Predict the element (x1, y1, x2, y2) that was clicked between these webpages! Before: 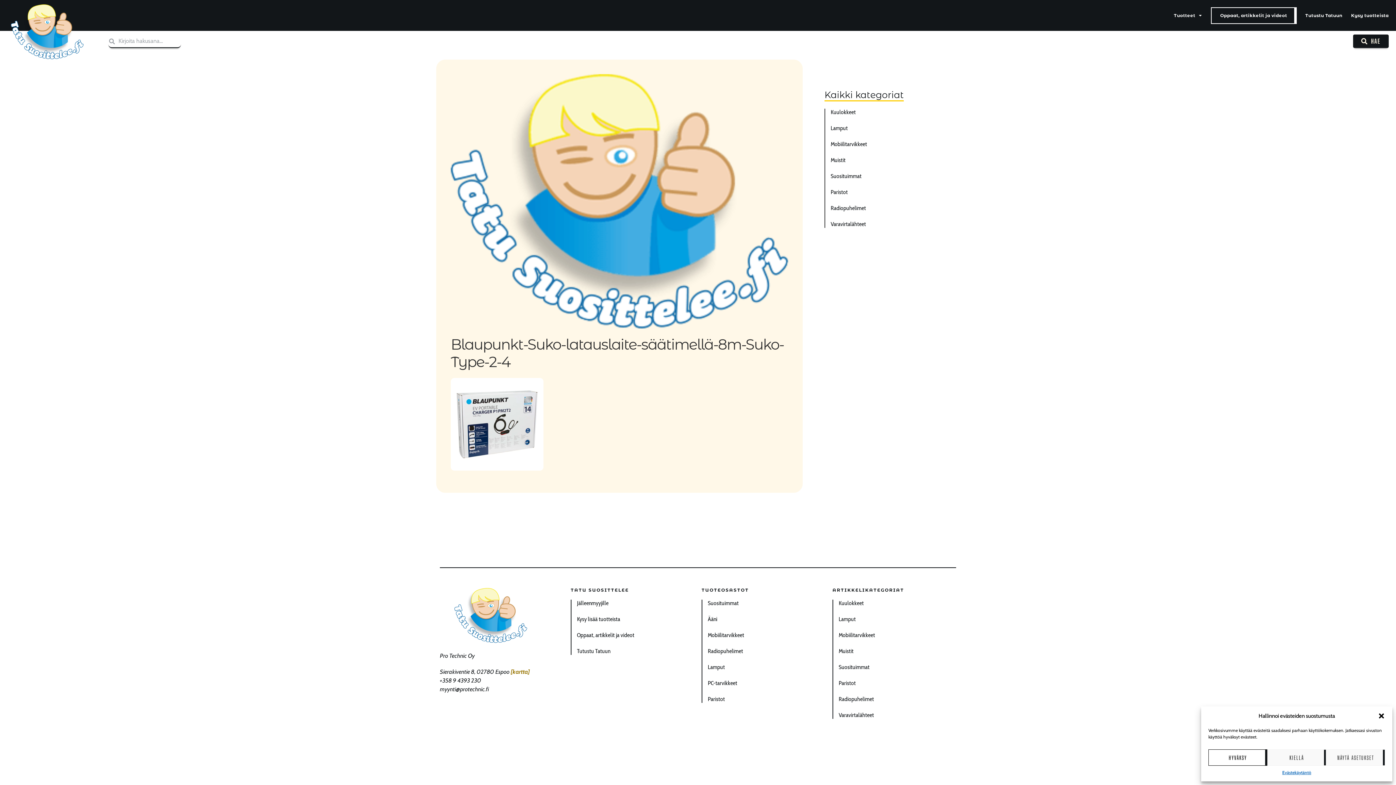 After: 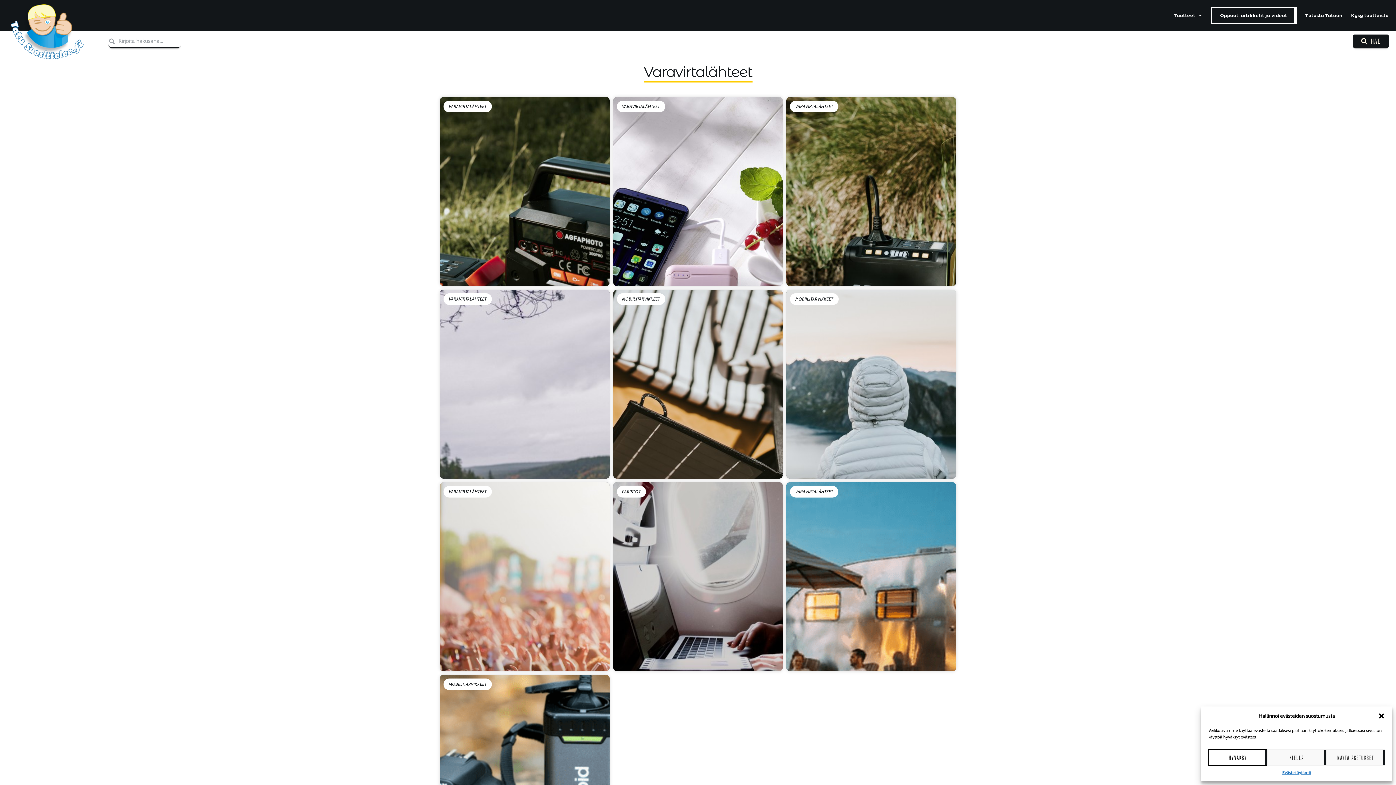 Action: label: Varavirtalähteet bbox: (838, 712, 956, 719)